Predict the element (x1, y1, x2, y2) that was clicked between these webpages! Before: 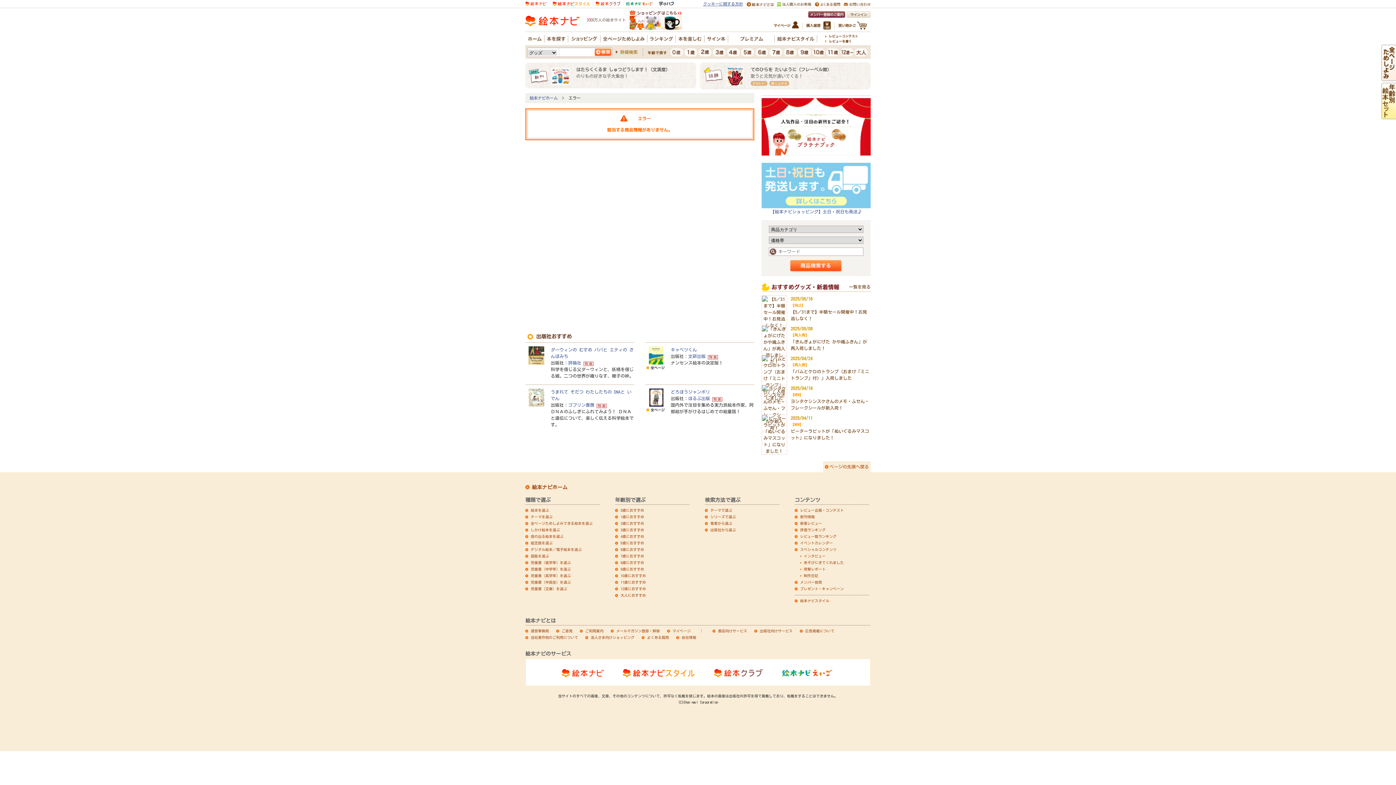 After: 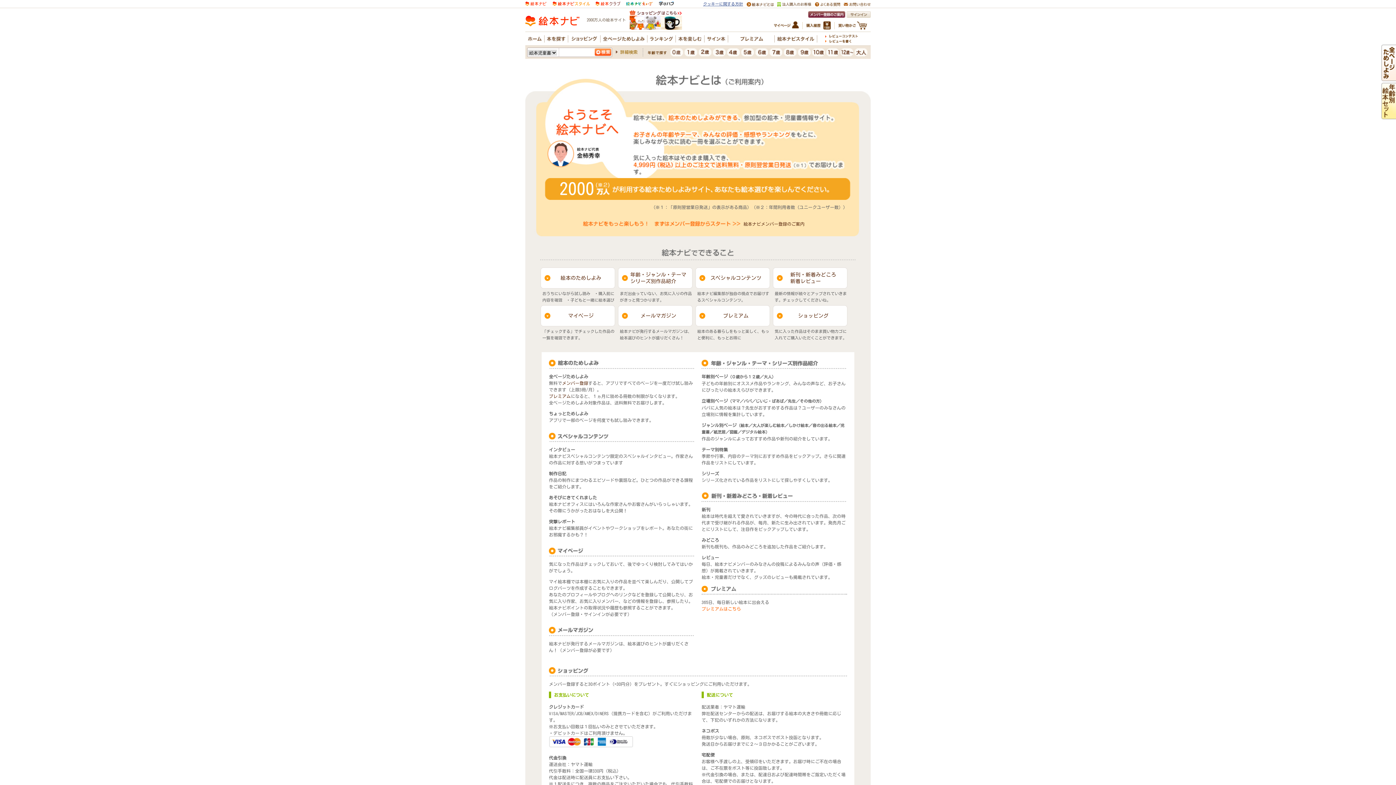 Action: label: ご利用案内 bbox: (580, 716, 603, 720)